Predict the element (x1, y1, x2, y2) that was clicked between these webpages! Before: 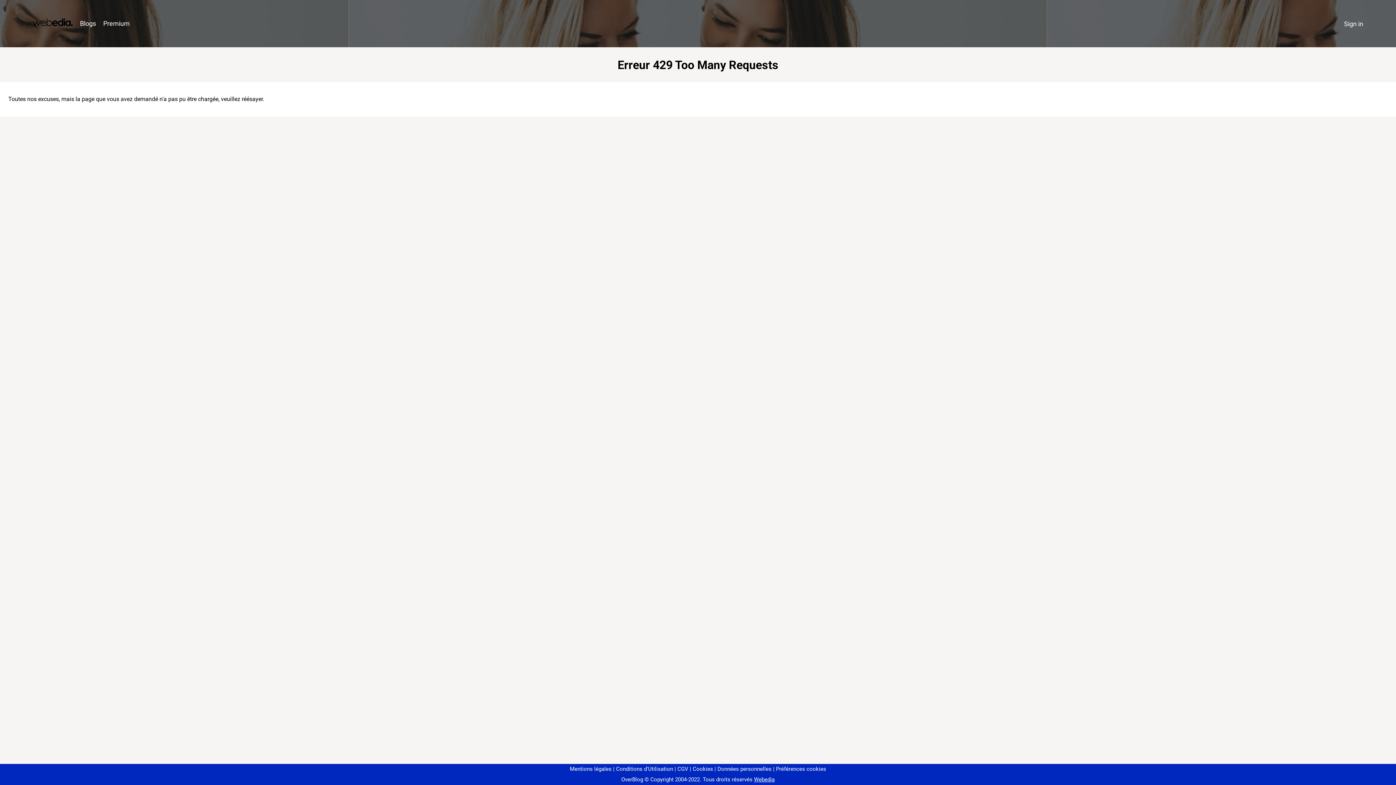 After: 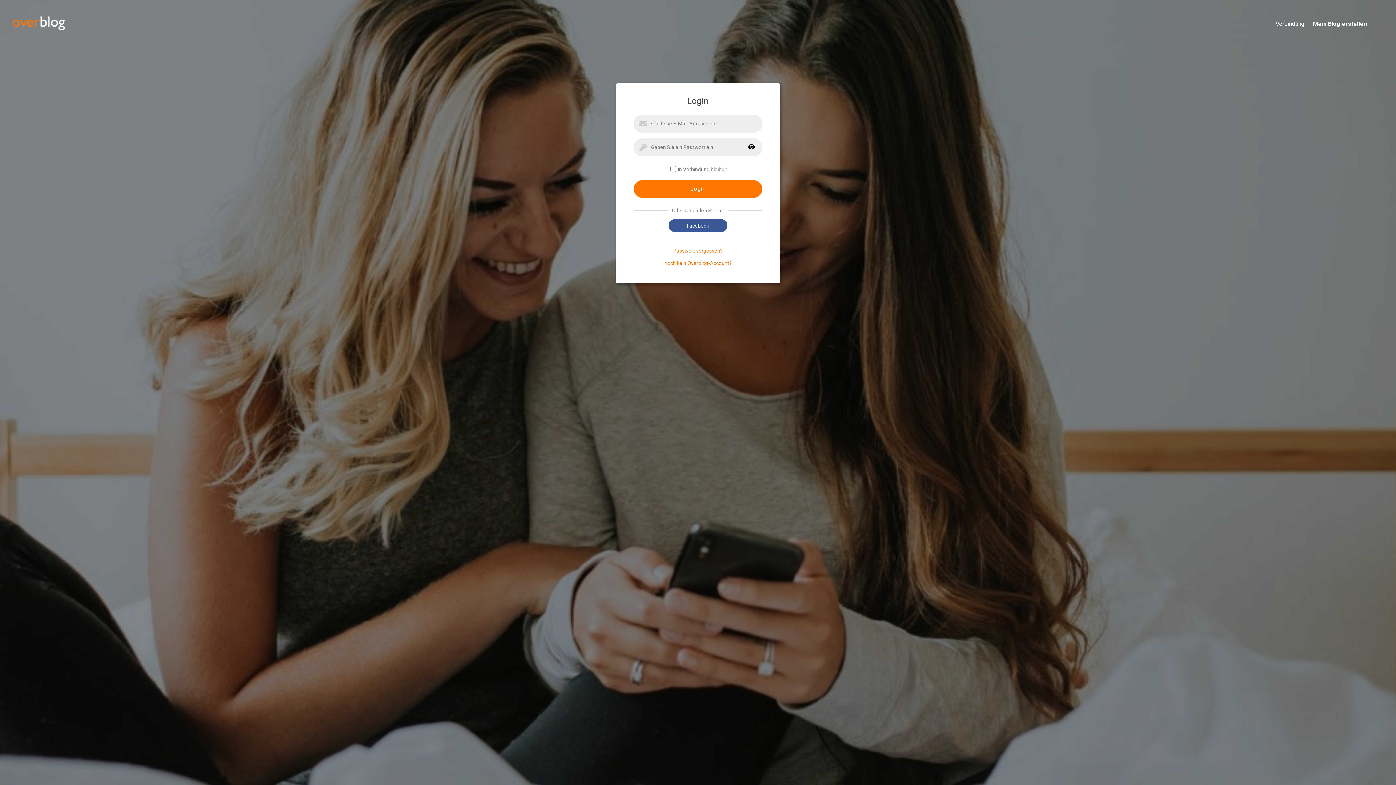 Action: label: Sign in bbox: (1340, 16, 1367, 31)